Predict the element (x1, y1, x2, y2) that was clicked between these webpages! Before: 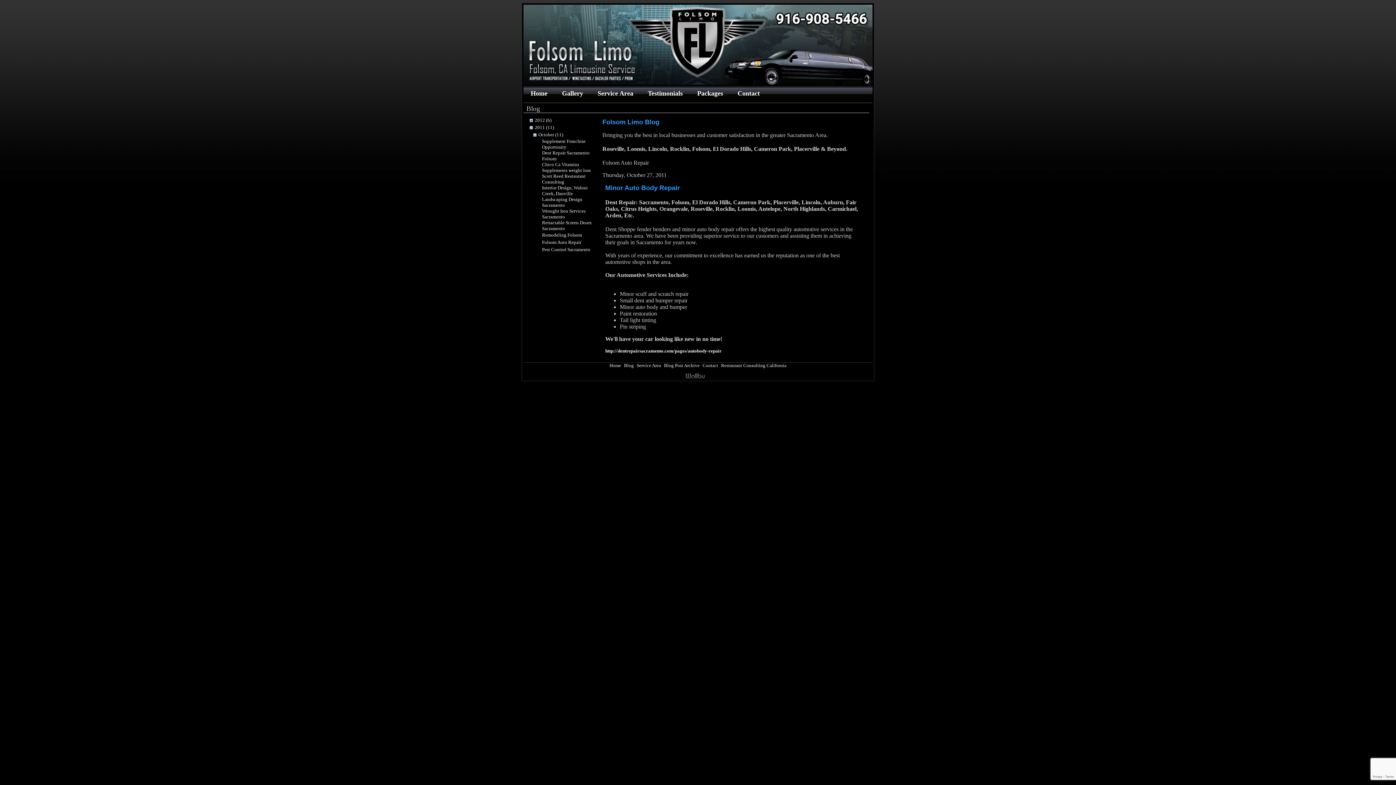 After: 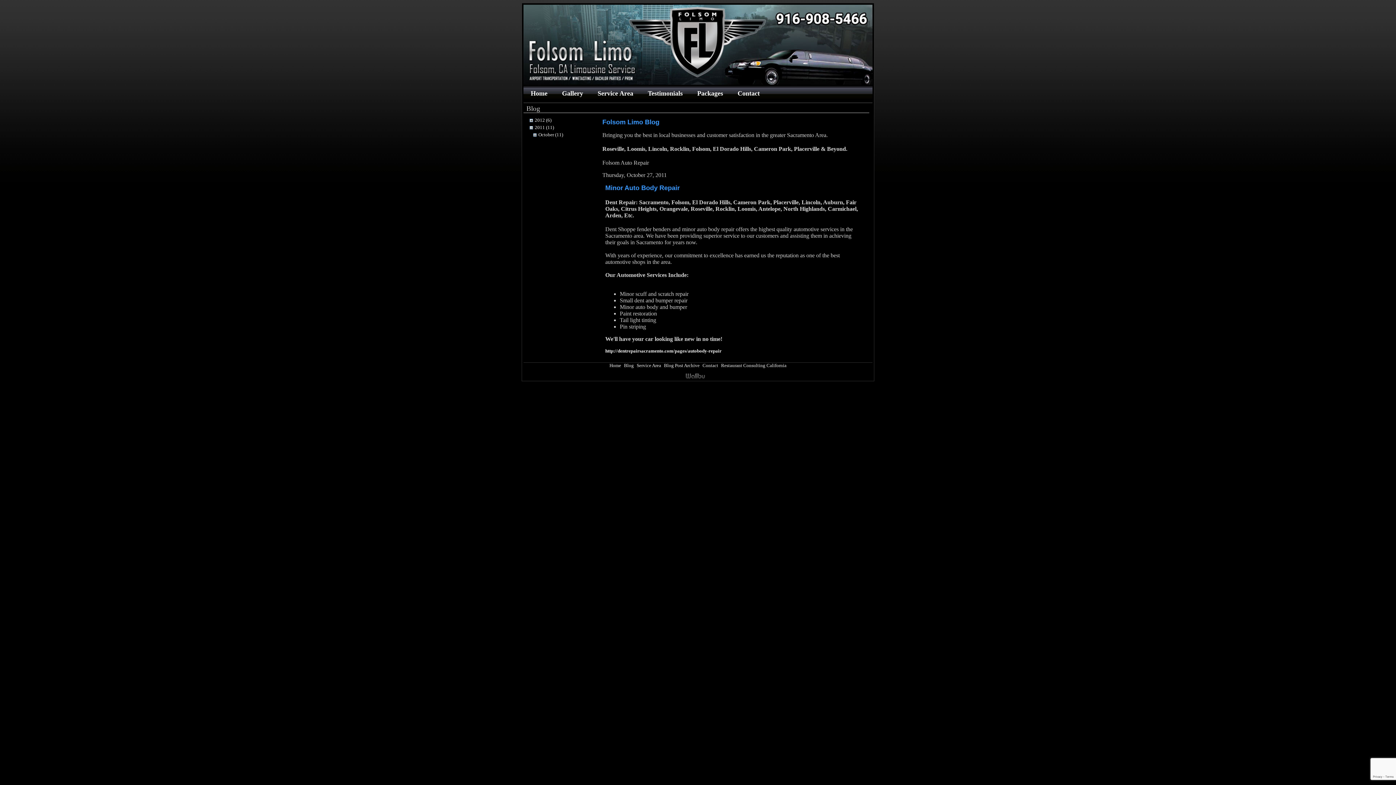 Action: bbox: (531, 134, 538, 139)